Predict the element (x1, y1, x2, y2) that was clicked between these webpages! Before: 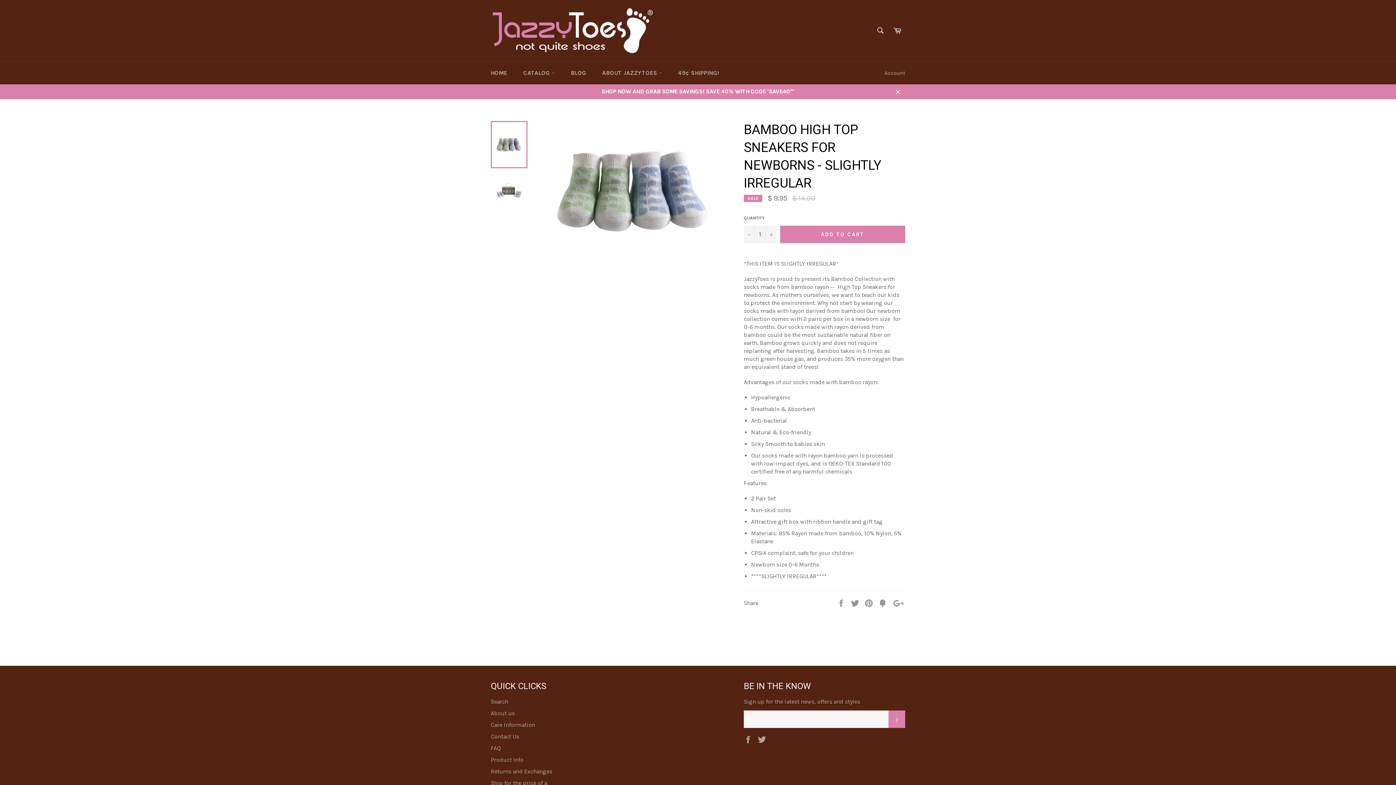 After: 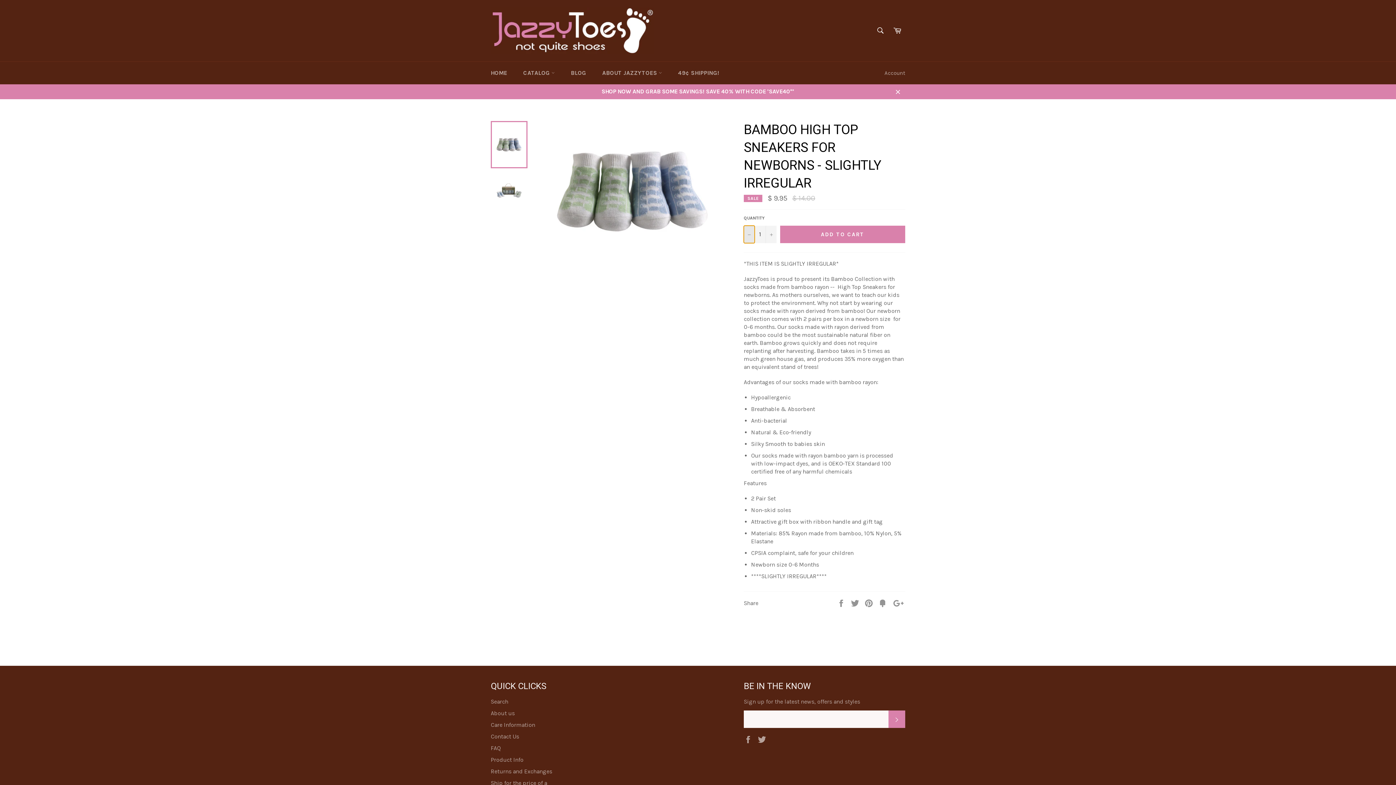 Action: bbox: (744, 225, 754, 243) label: Decrease quantity